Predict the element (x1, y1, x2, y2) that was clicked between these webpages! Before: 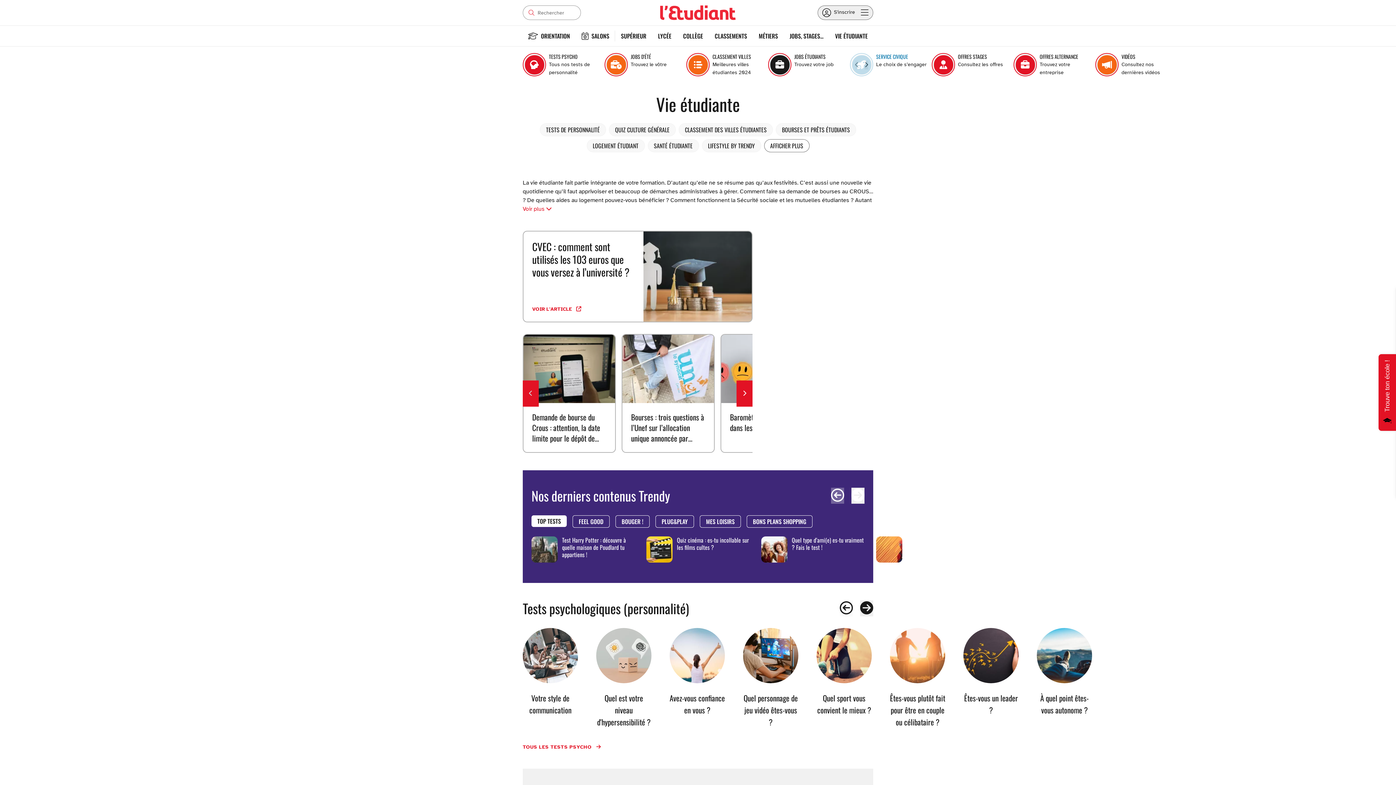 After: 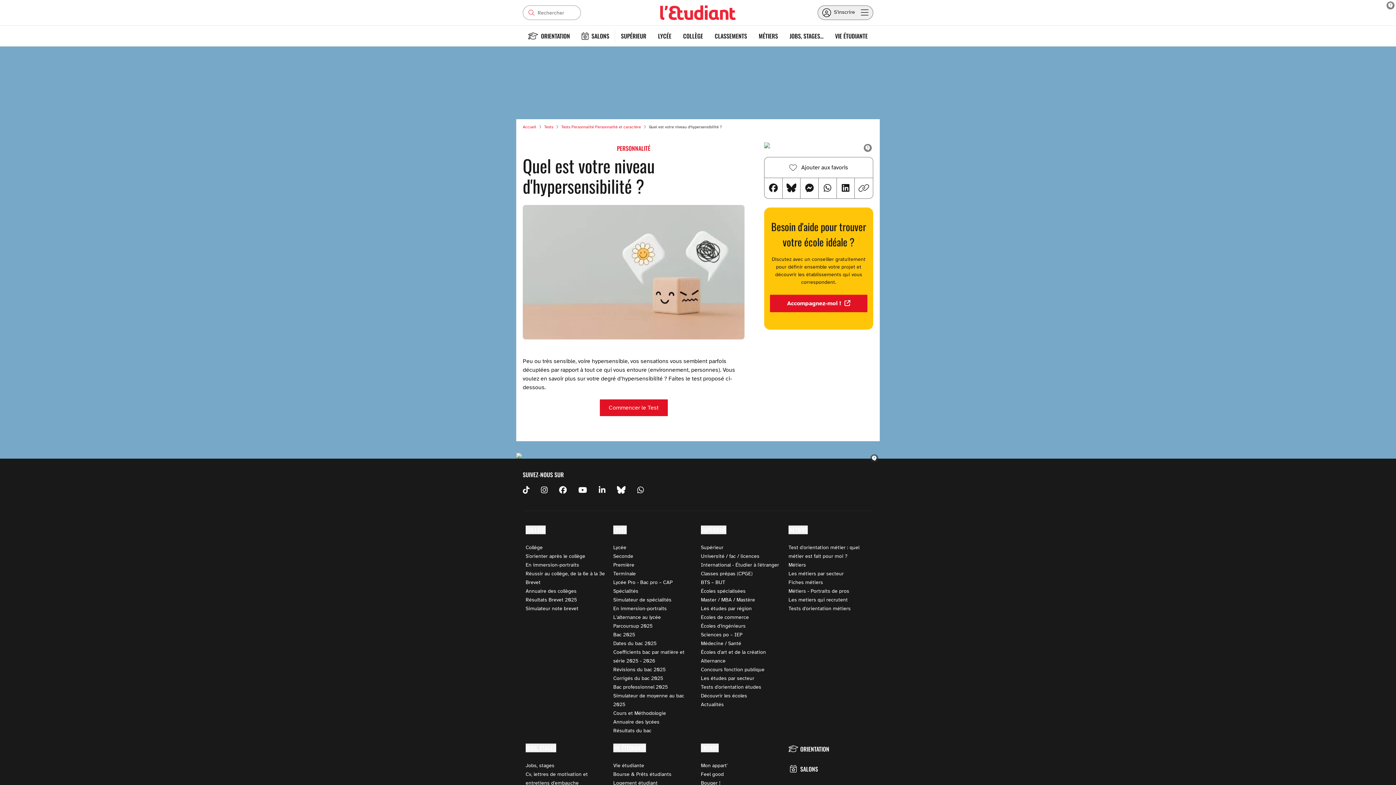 Action: label: Quel est votre niveau d'hypersensibilité ?
Quel est votre niveau d'hypersensibilité ? bbox: (596, 628, 651, 734)